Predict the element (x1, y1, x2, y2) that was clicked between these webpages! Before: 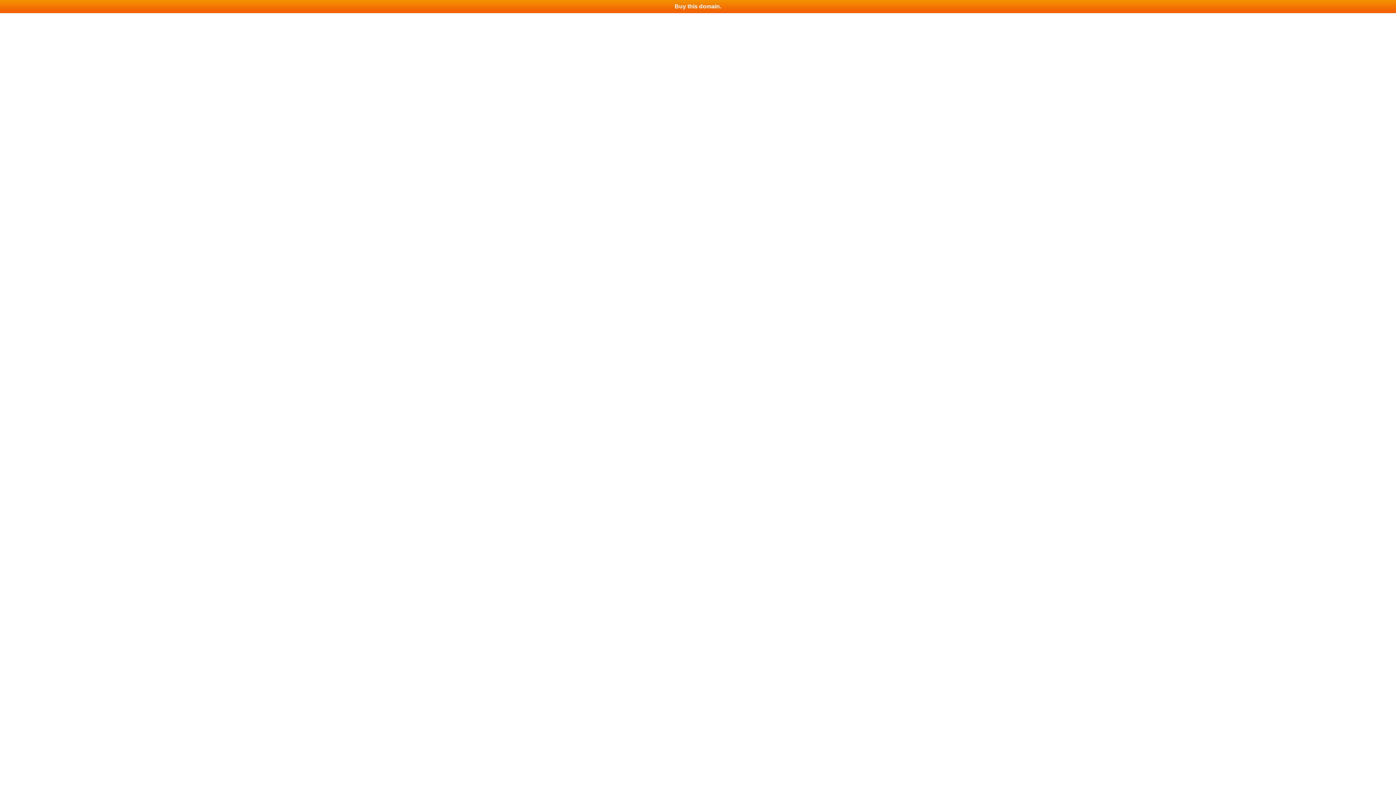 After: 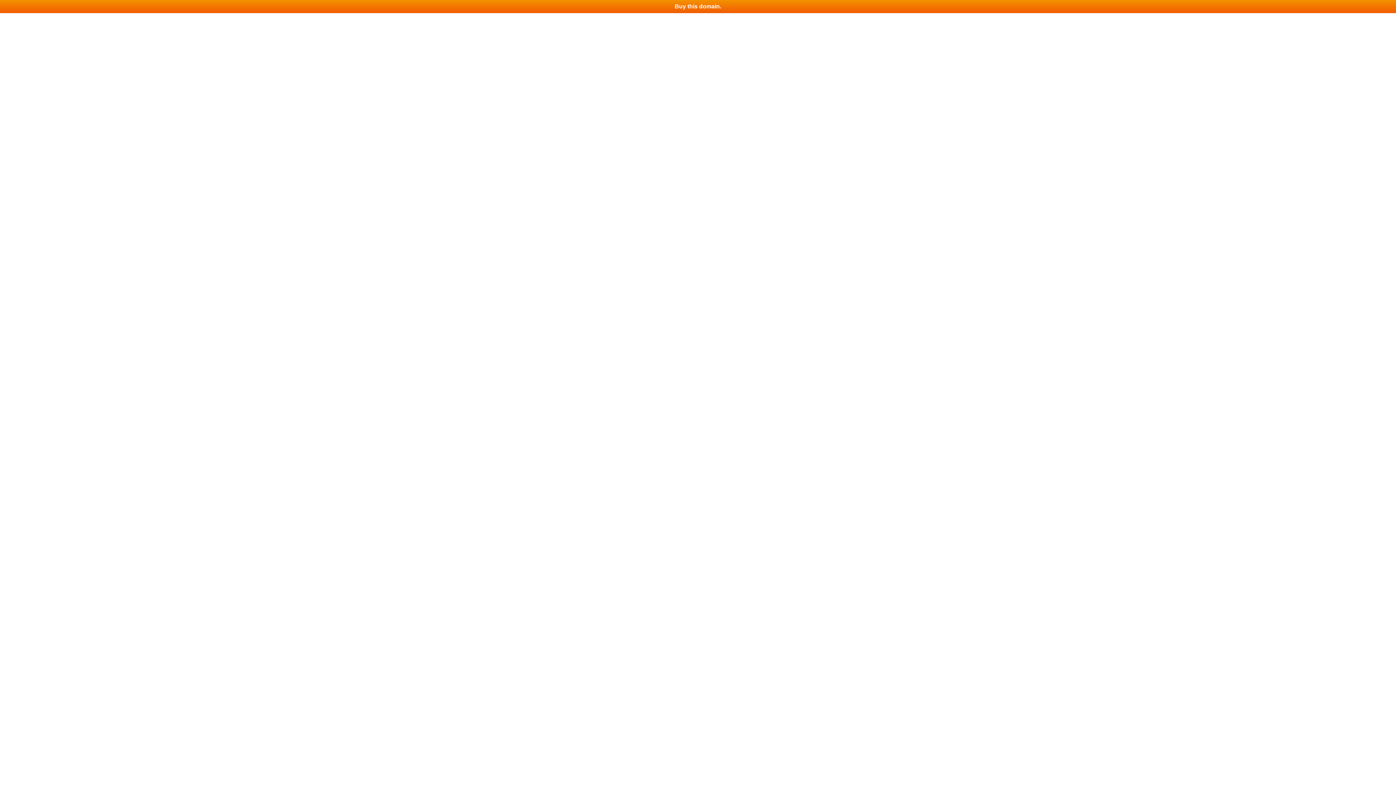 Action: bbox: (0, 0, 1396, 13) label: Buy this domain.